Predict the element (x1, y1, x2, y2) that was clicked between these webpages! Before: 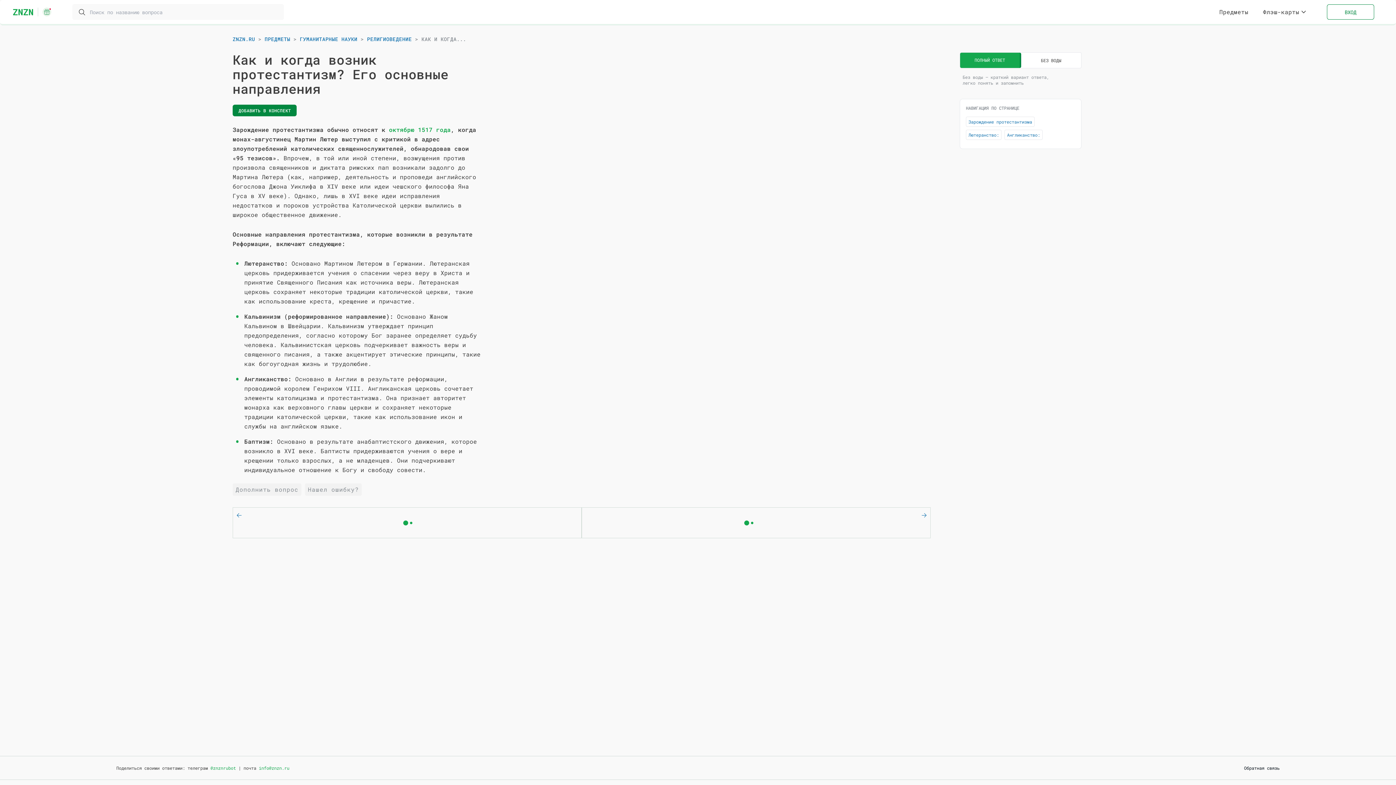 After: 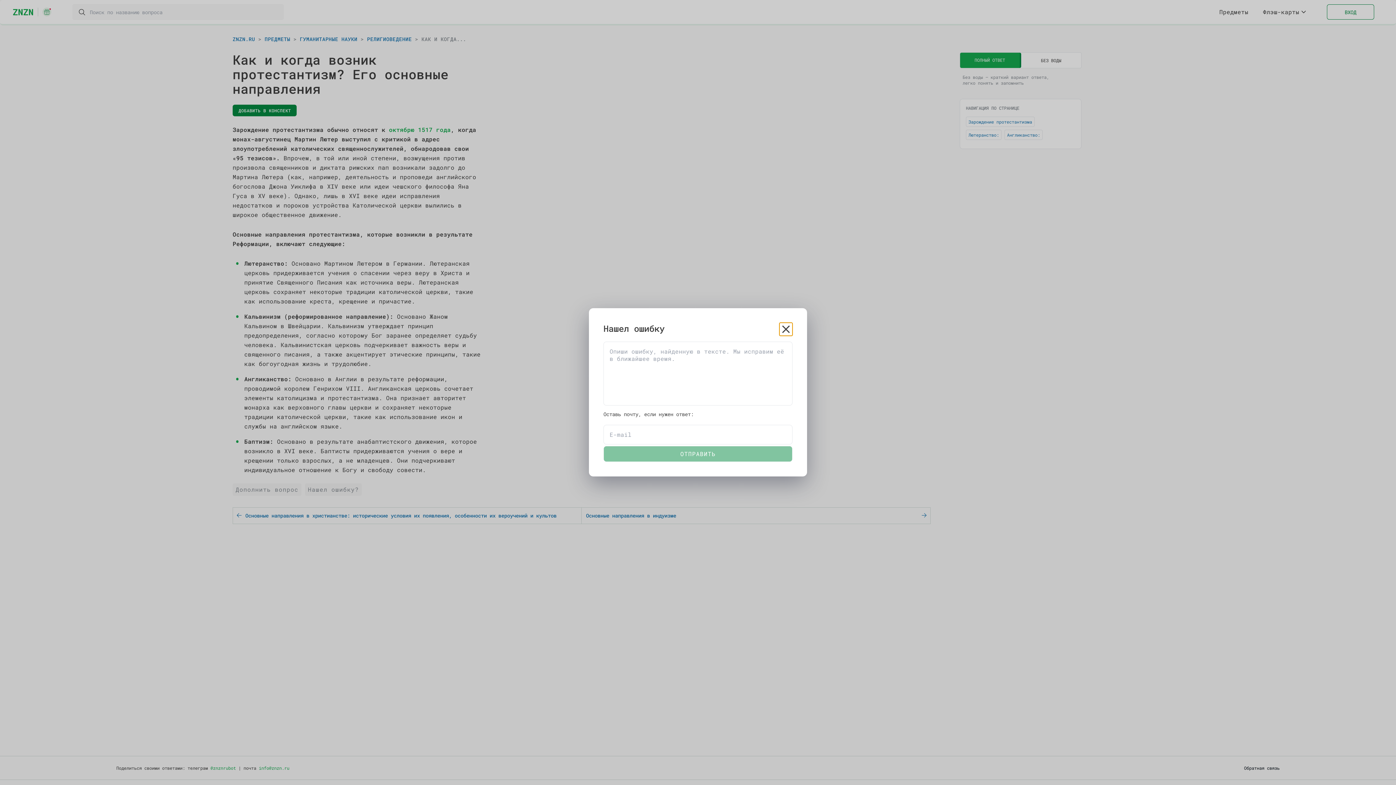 Action: label: Нашел ошибку? bbox: (305, 483, 361, 496)